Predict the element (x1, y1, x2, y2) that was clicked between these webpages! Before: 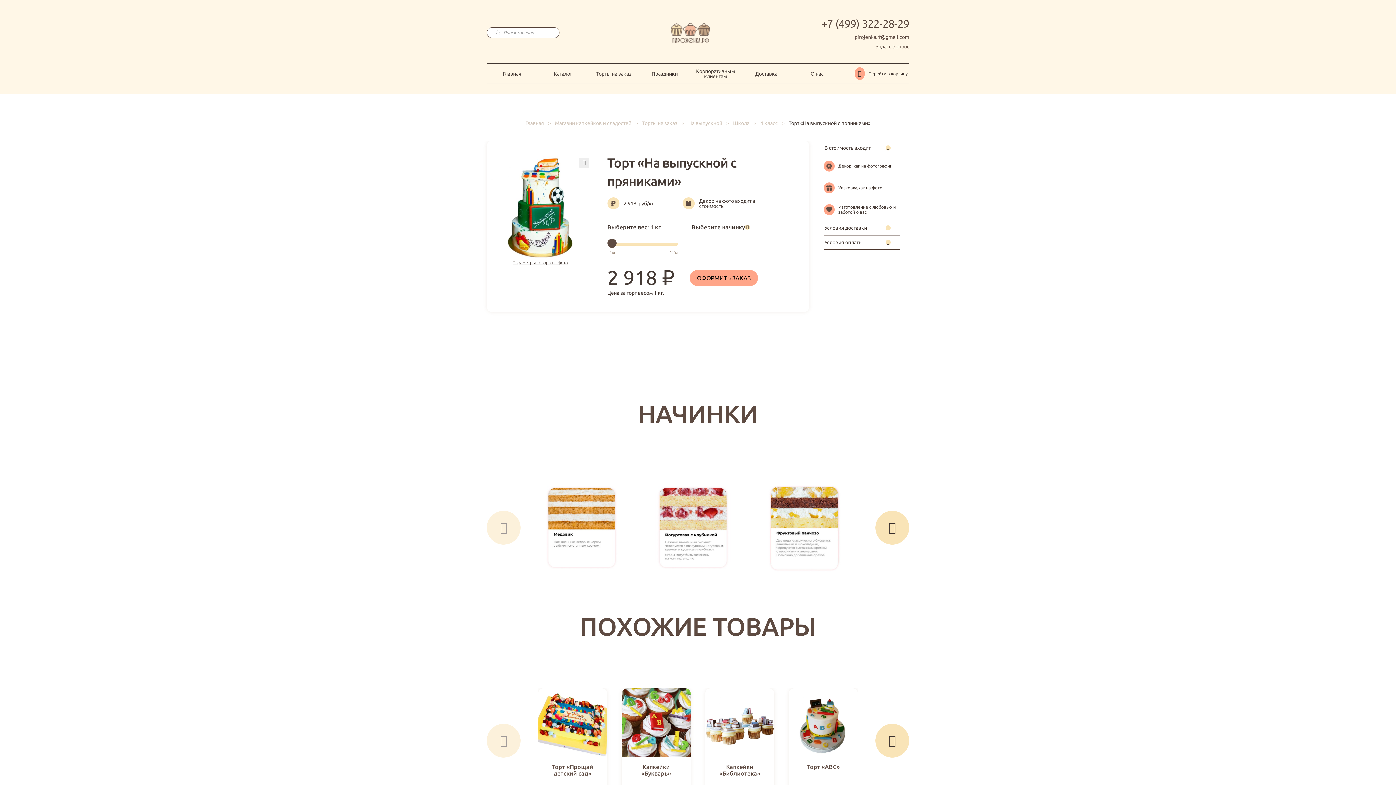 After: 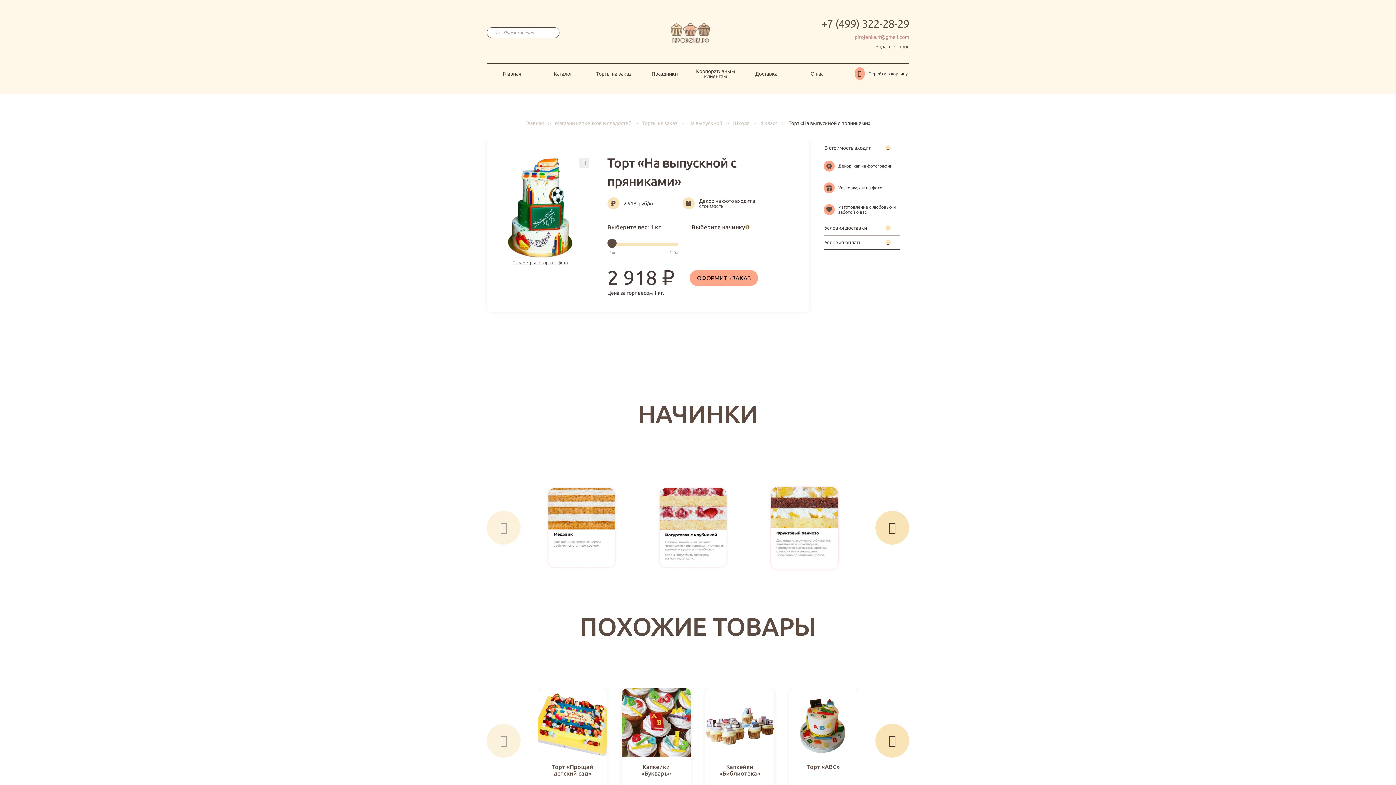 Action: label: pirojenka.rf@gmail.com bbox: (854, 34, 909, 40)